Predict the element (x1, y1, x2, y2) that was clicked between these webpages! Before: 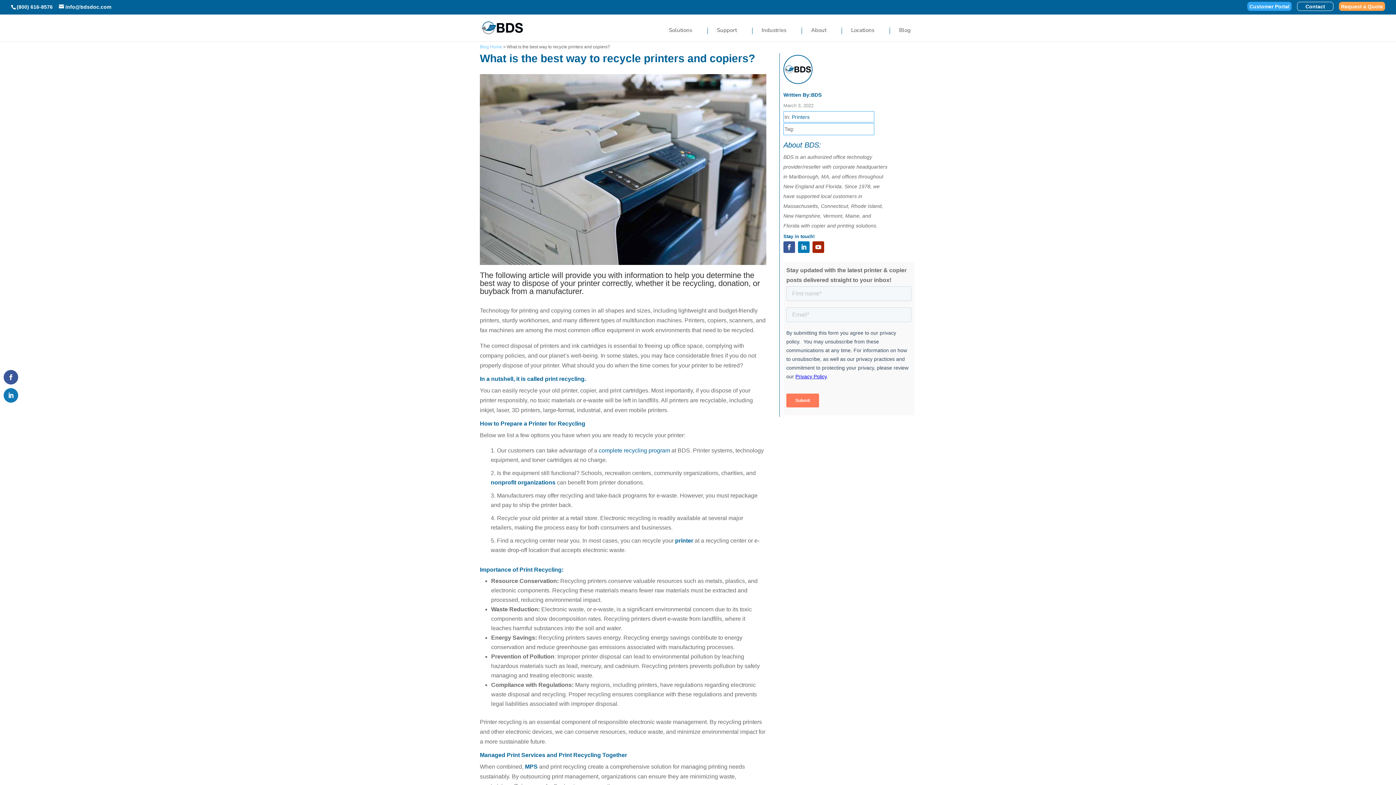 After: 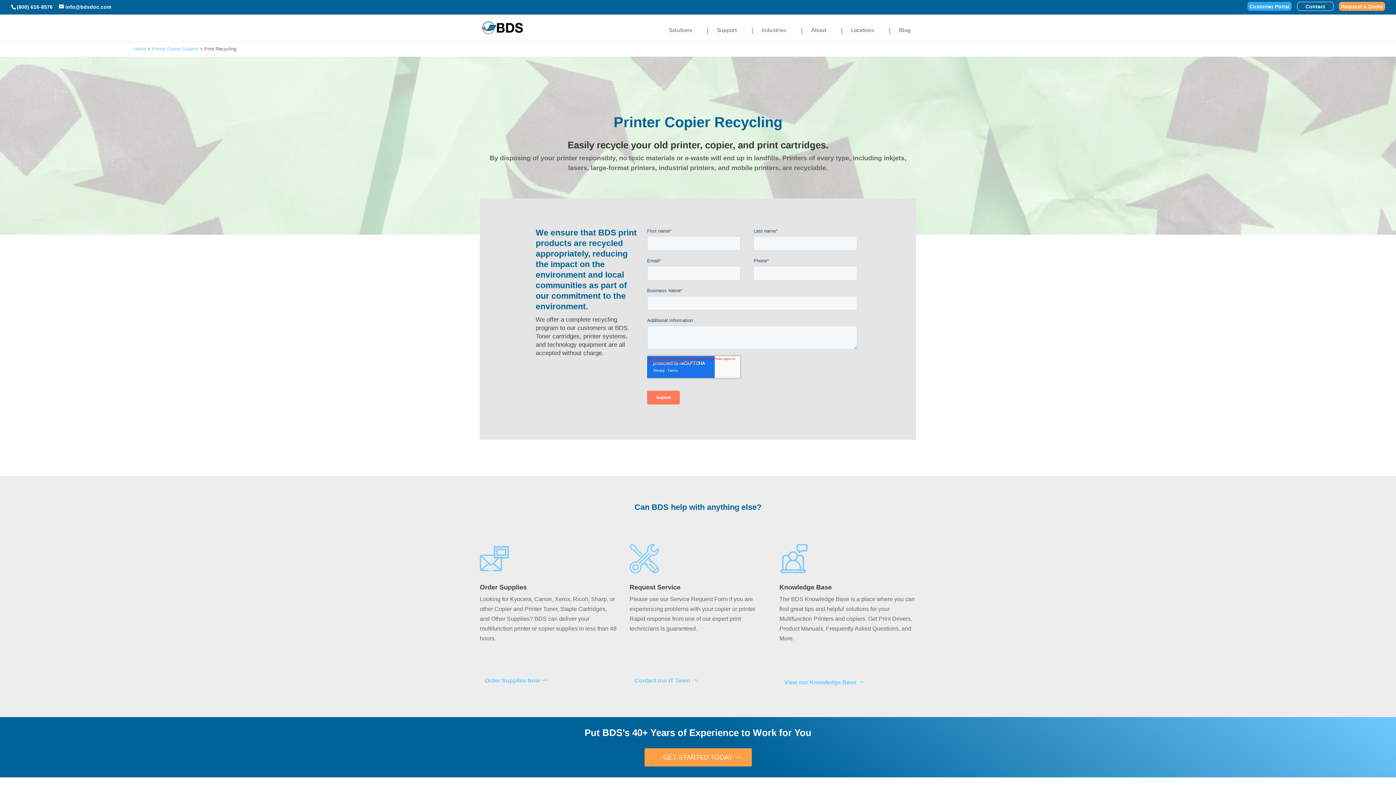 Action: label: printer bbox: (675, 537, 693, 544)